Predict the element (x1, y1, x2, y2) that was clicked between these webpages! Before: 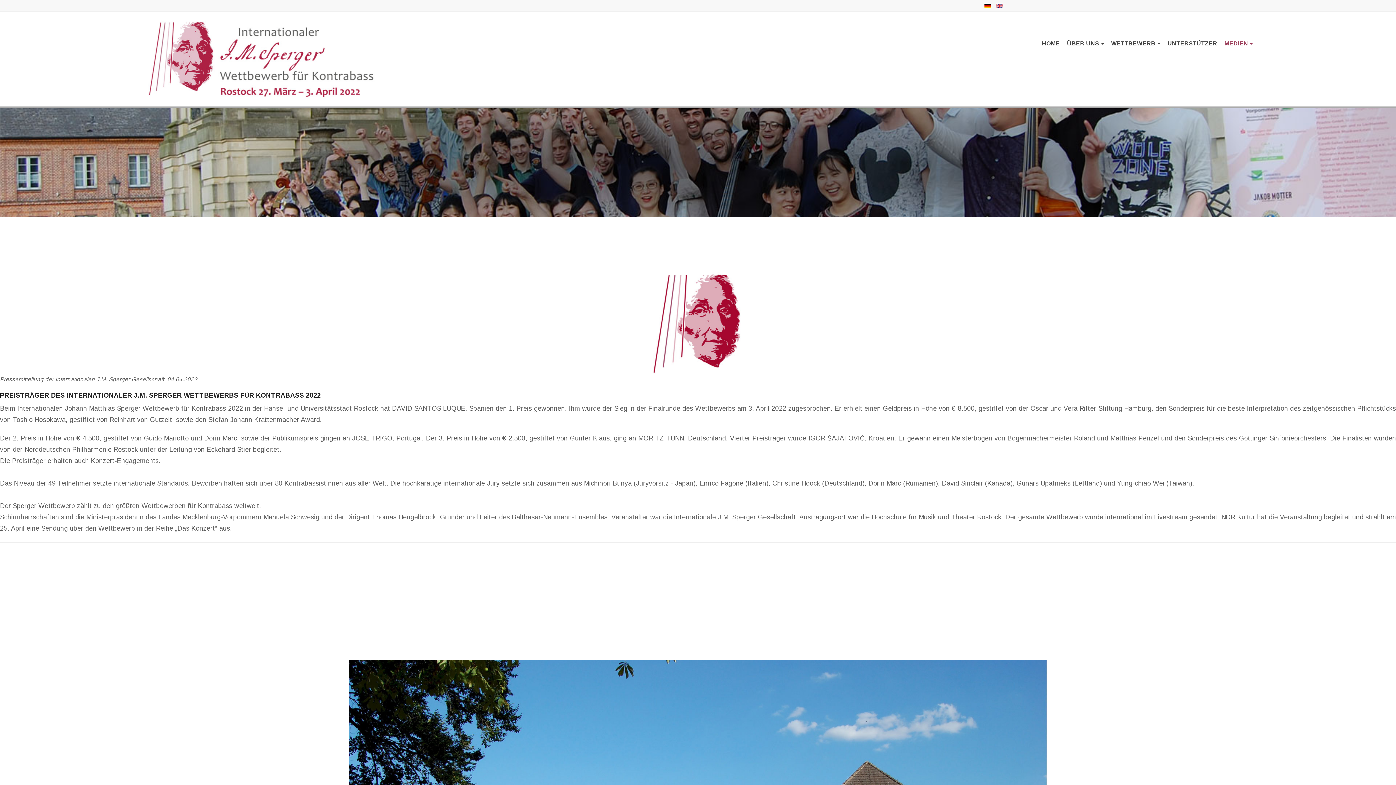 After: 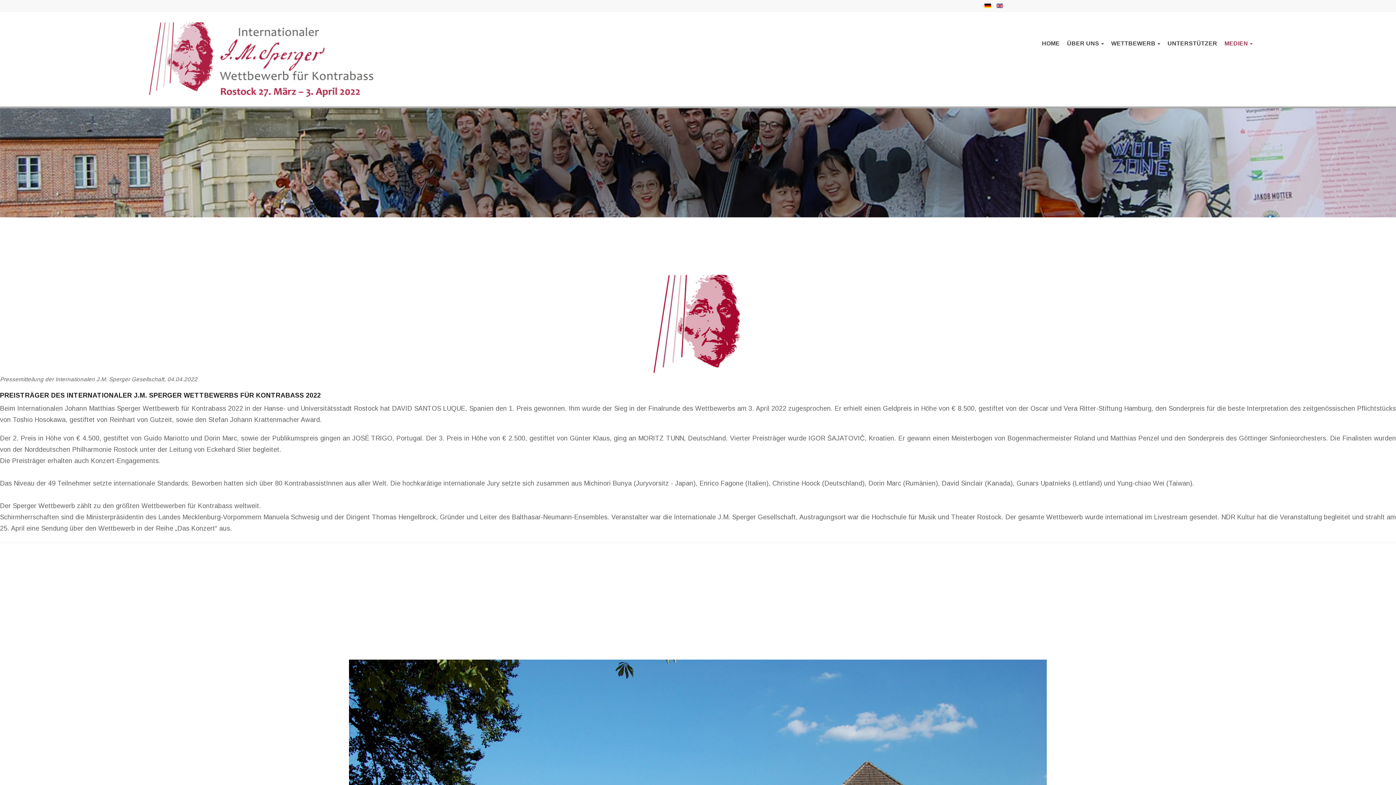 Action: label:   bbox: (984, 1, 993, 9)